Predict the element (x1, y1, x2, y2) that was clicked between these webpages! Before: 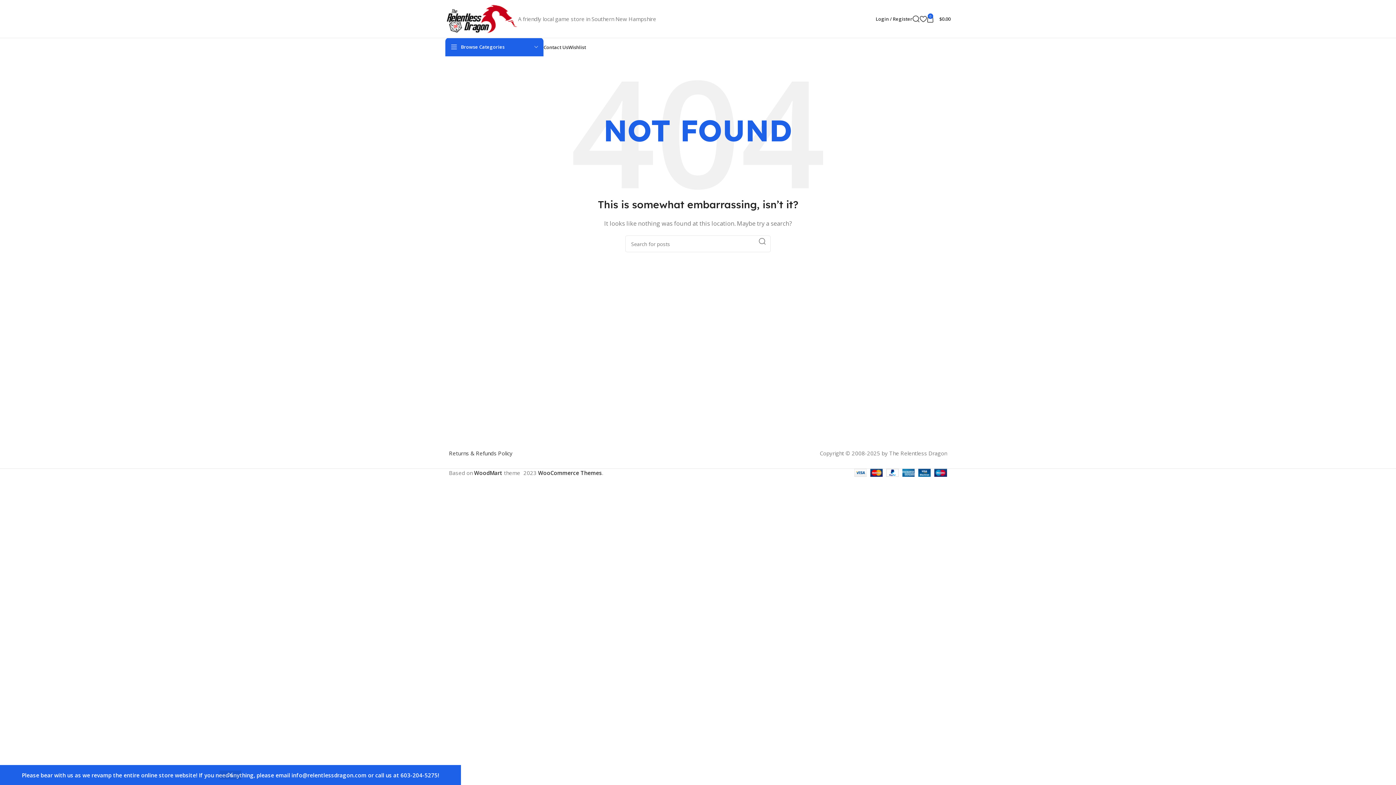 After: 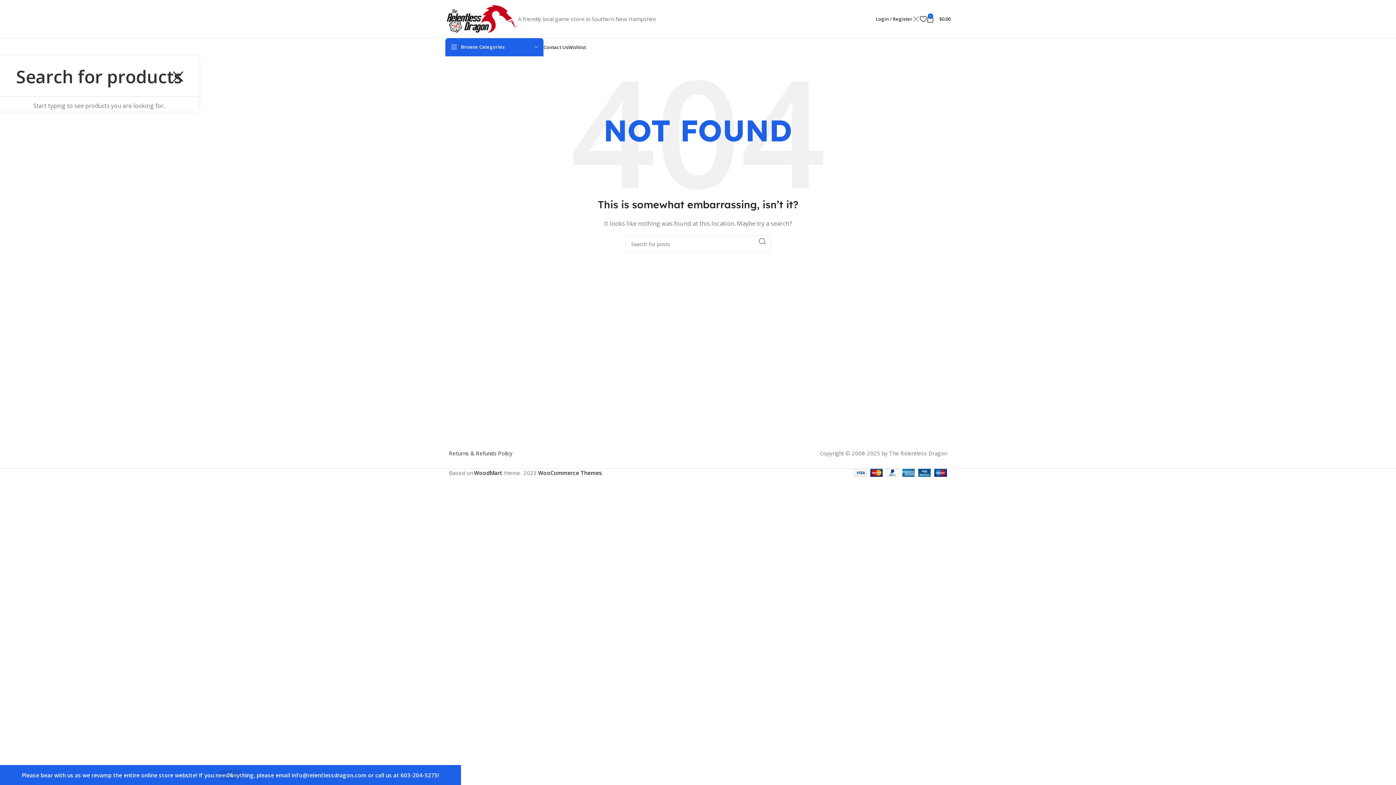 Action: label: Search bbox: (912, 11, 920, 26)